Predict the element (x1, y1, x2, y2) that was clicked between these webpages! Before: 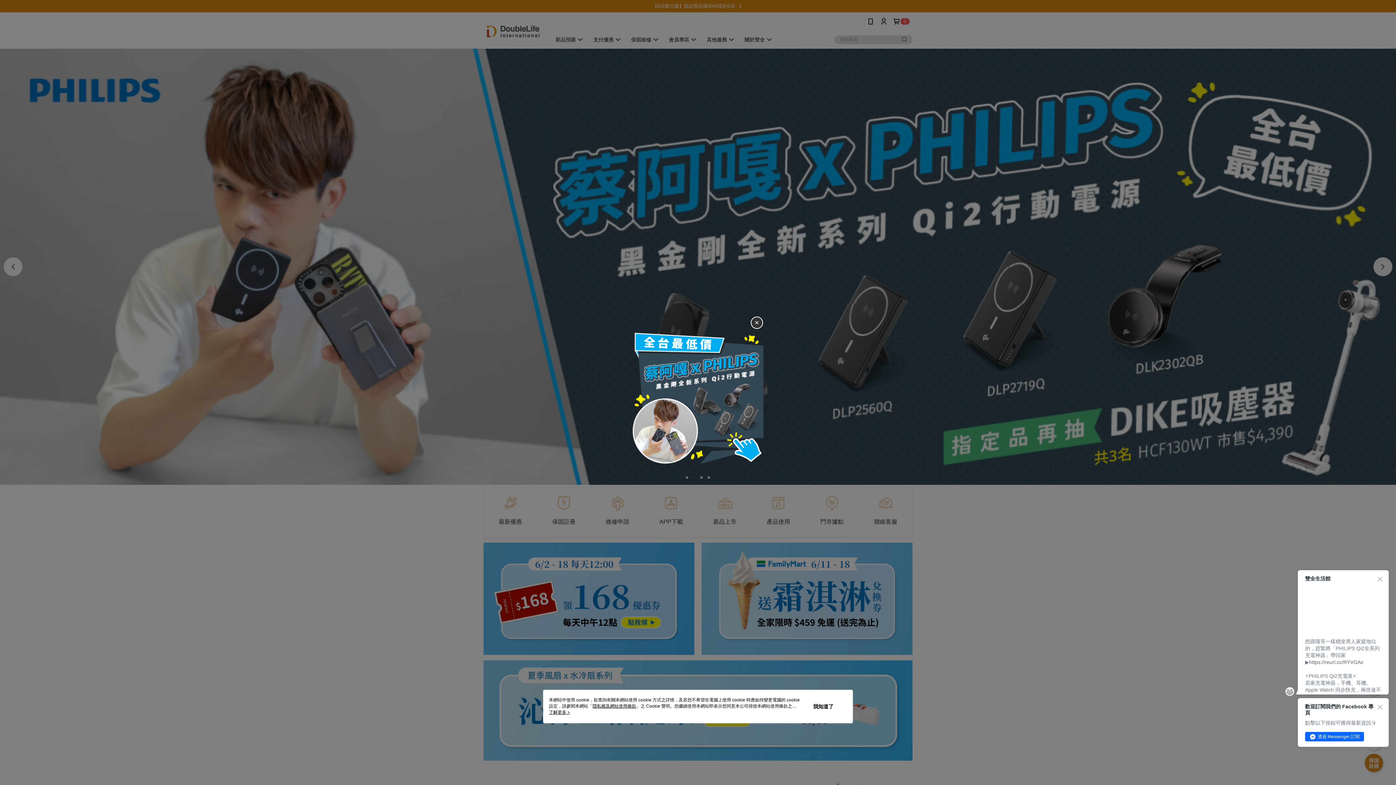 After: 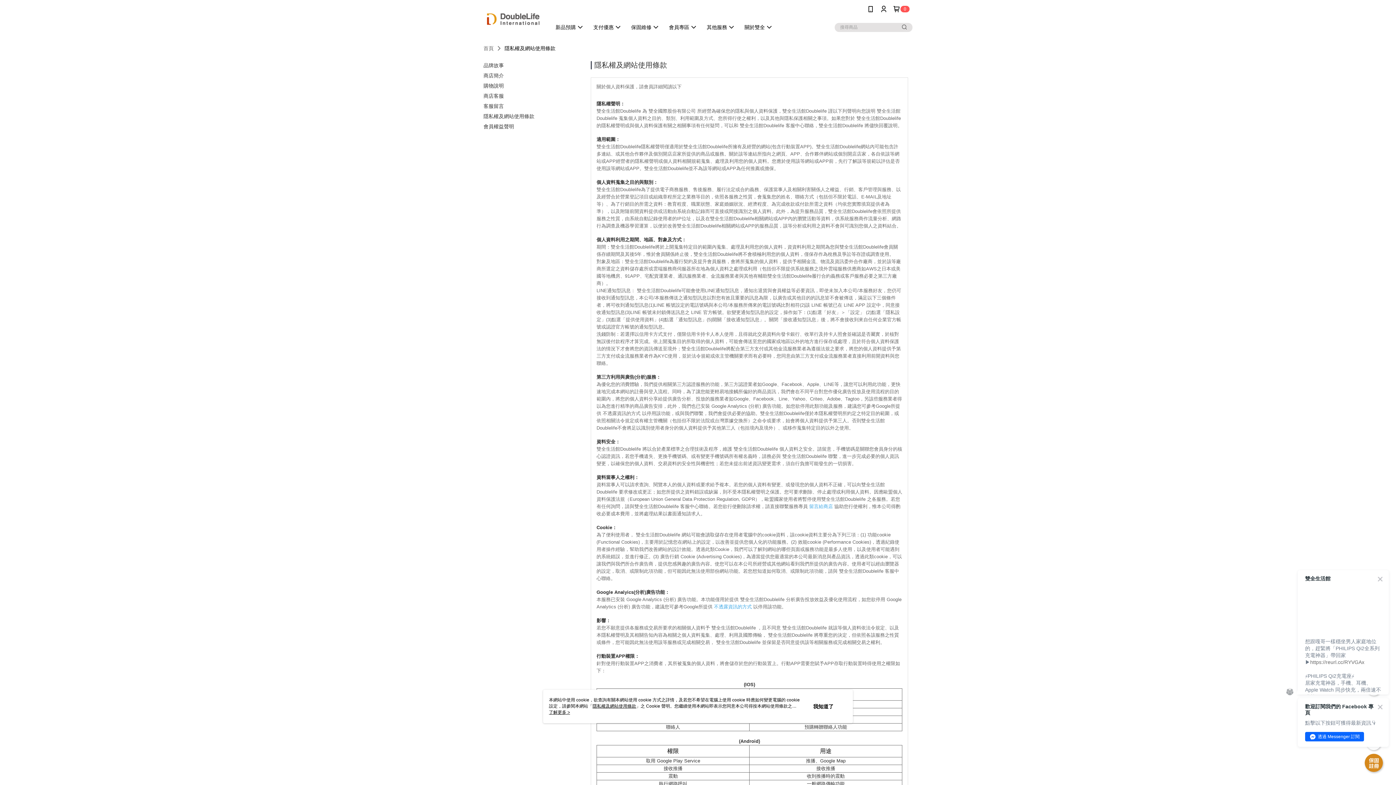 Action: label: 隱私權及網站使用條款 bbox: (592, 704, 636, 709)